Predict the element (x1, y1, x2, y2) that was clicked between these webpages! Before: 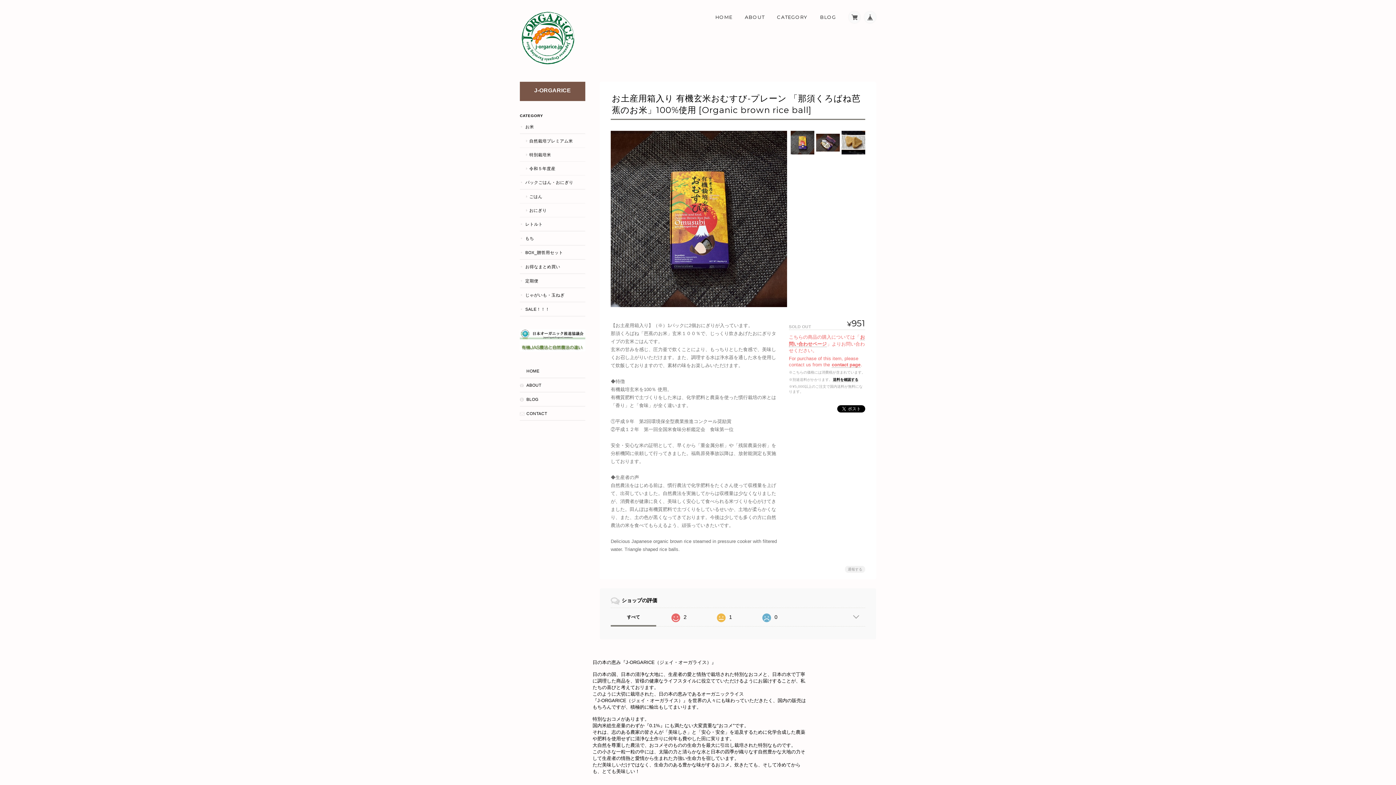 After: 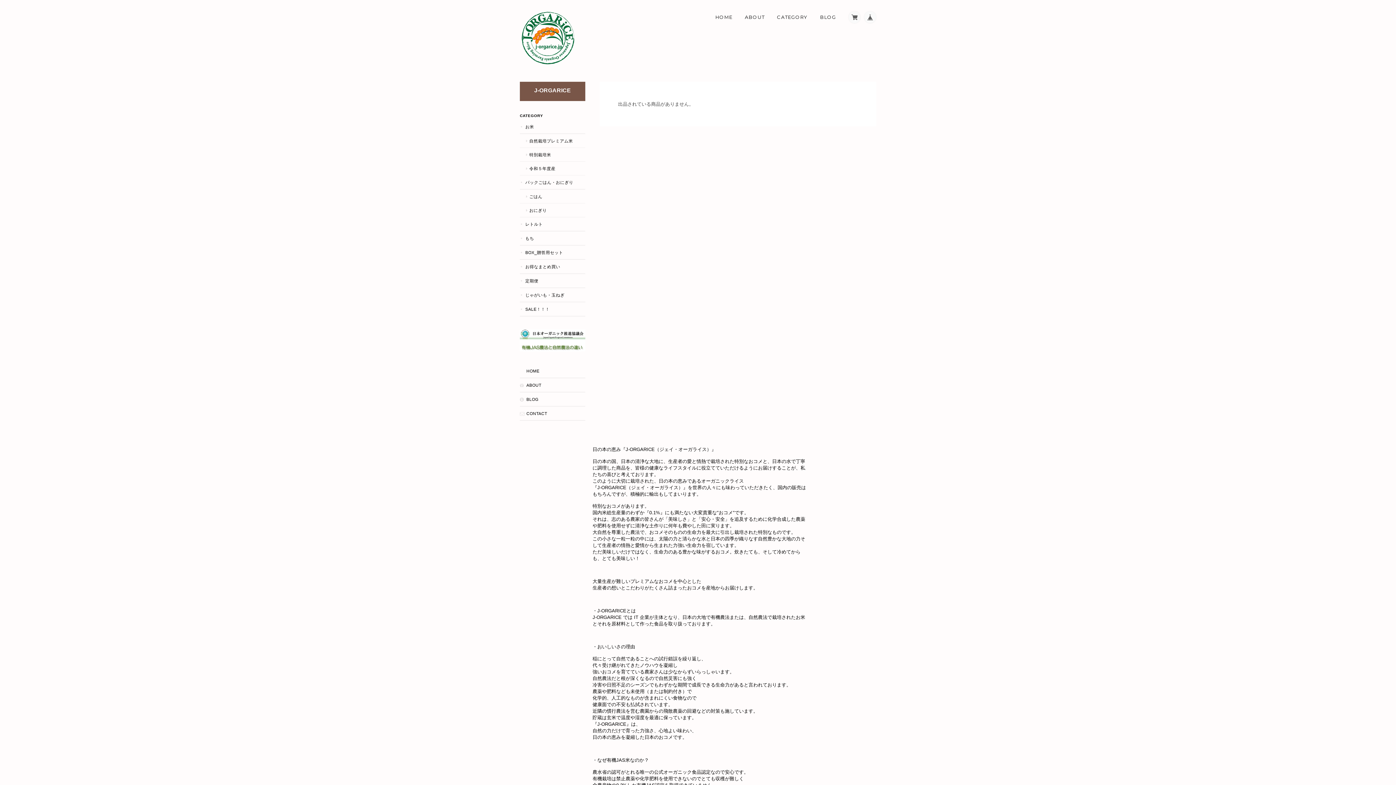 Action: label: 令和５年度産 bbox: (520, 161, 585, 175)